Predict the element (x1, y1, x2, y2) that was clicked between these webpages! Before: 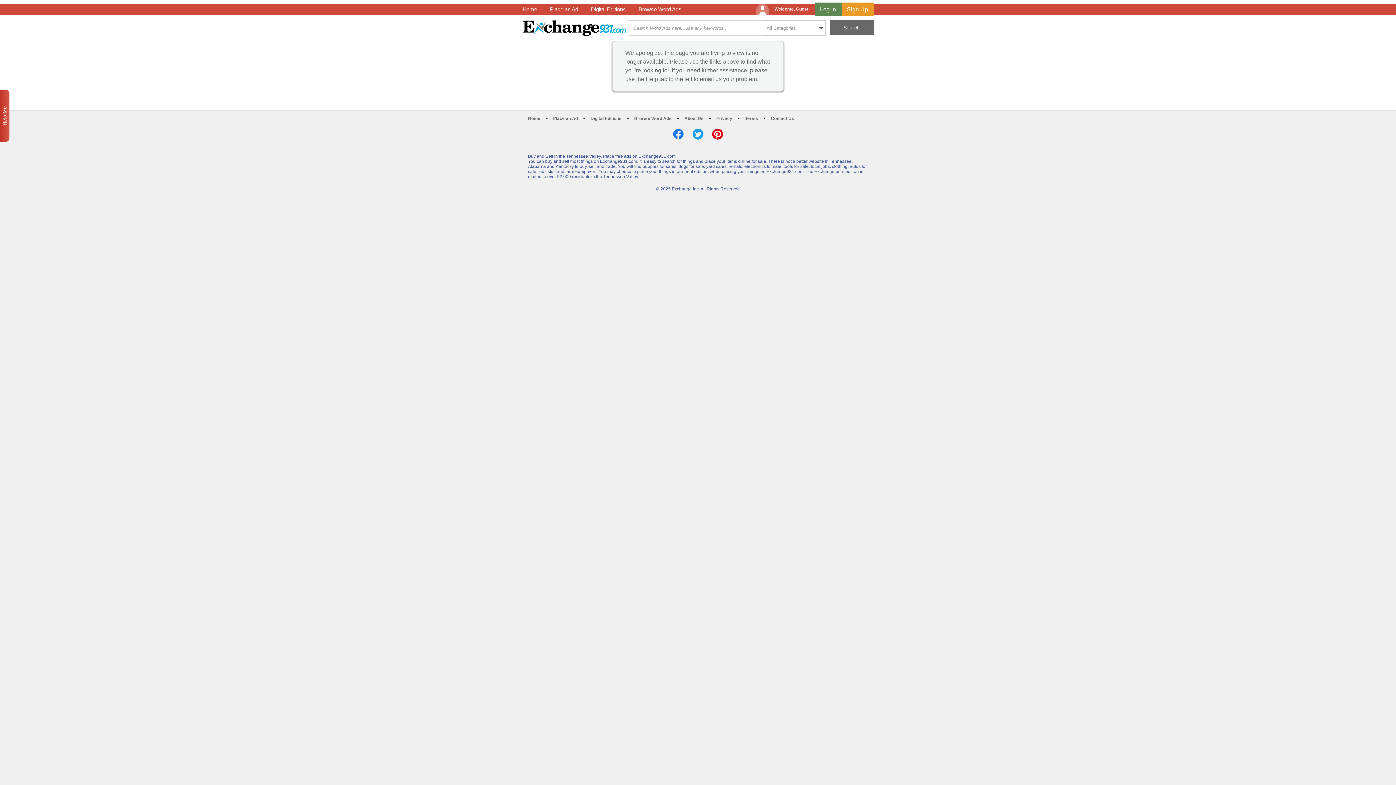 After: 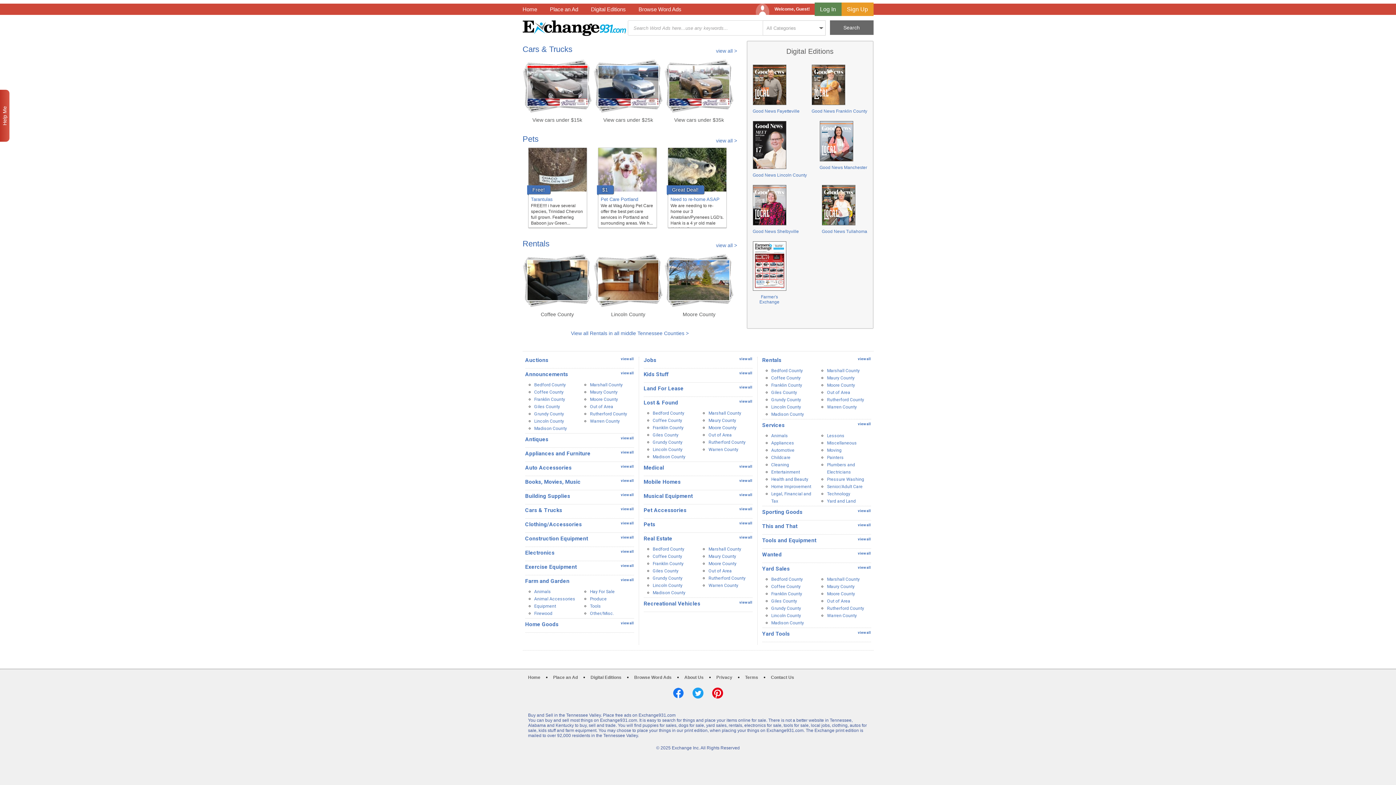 Action: label: Exchange bbox: (522, 20, 626, 36)